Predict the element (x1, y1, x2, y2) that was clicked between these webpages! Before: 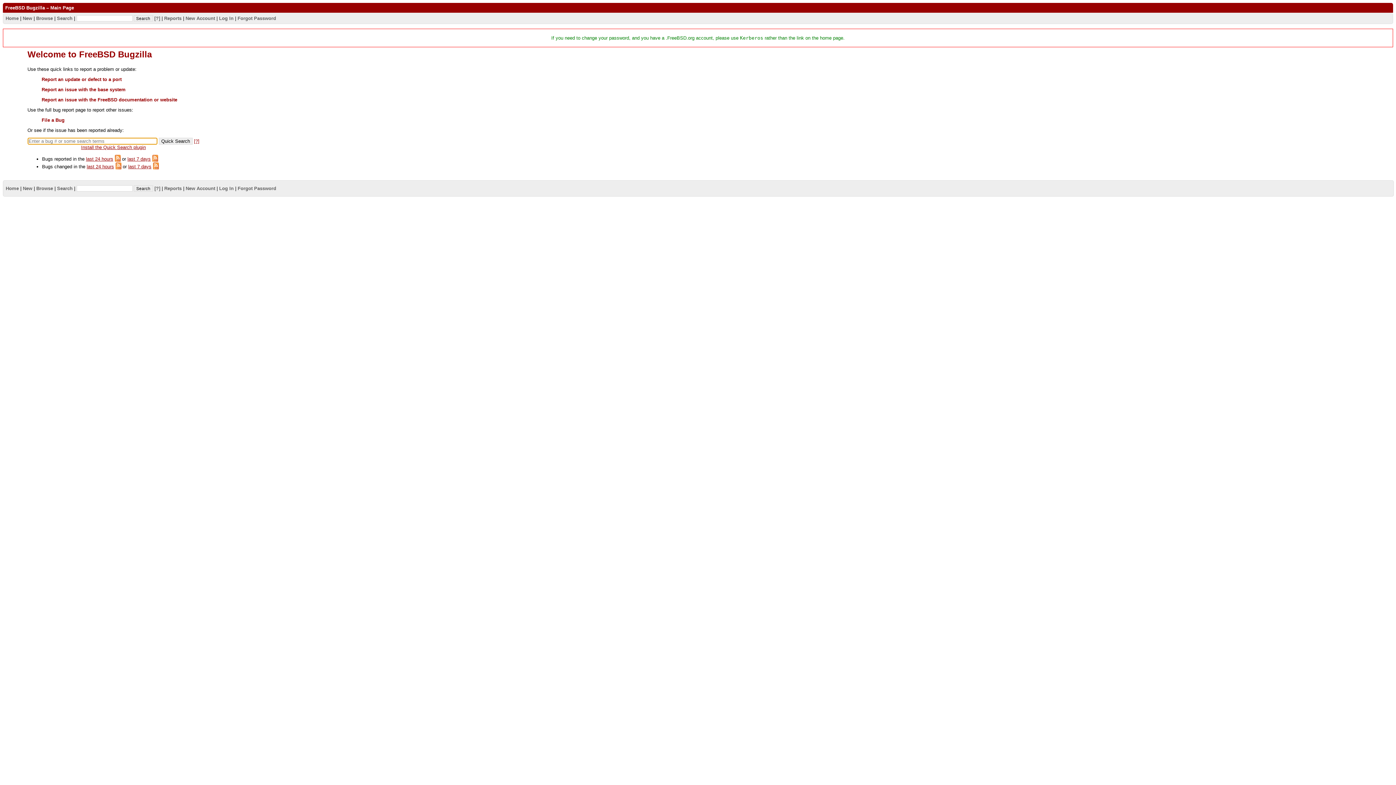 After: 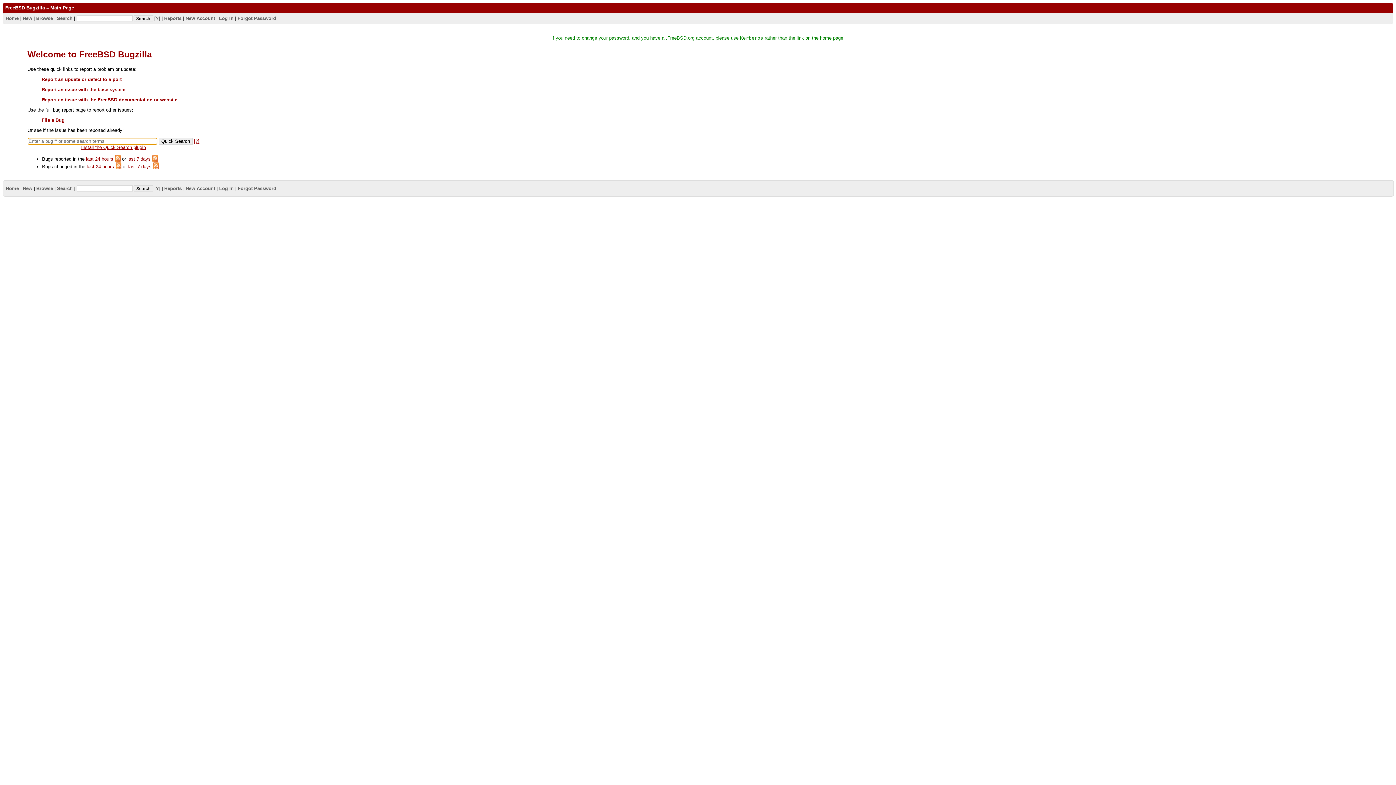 Action: label: Home bbox: (5, 185, 18, 191)